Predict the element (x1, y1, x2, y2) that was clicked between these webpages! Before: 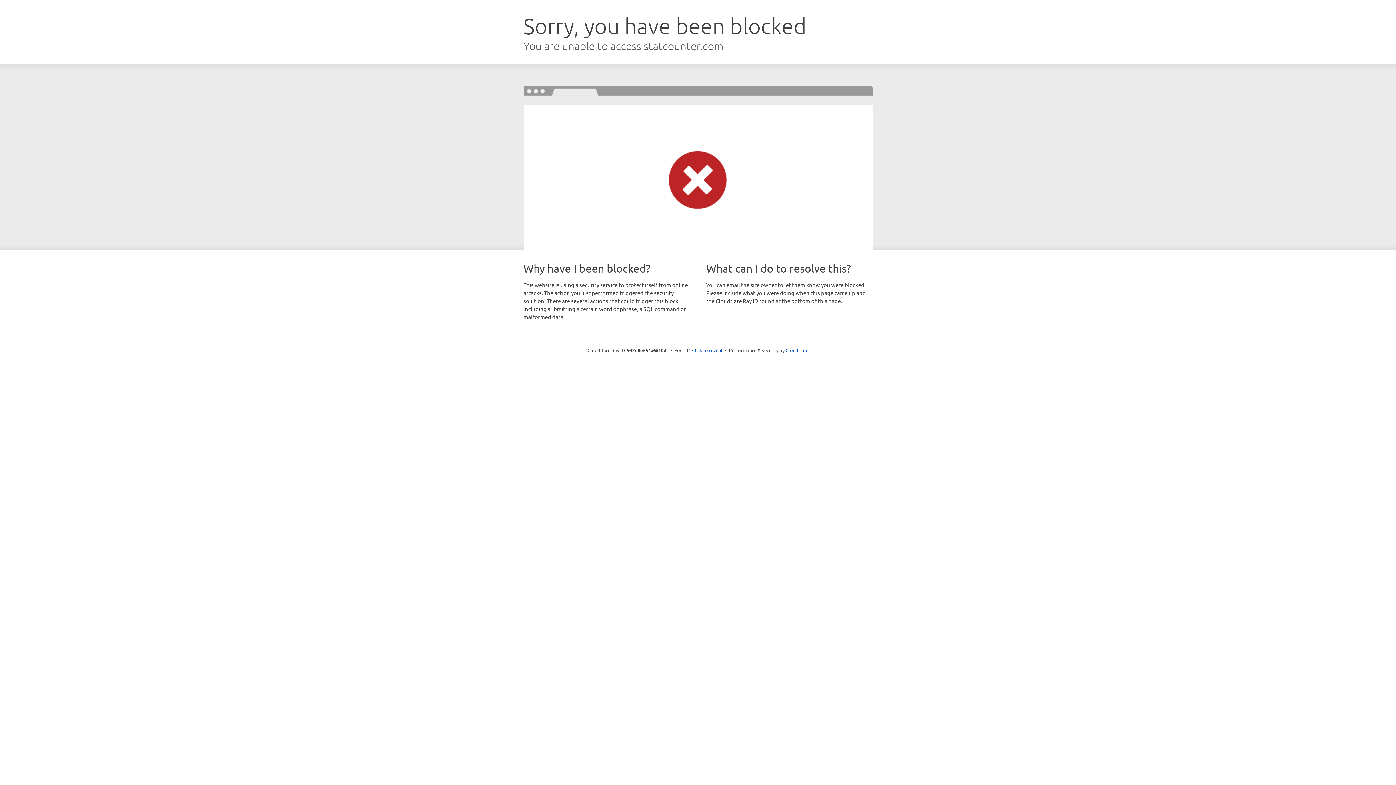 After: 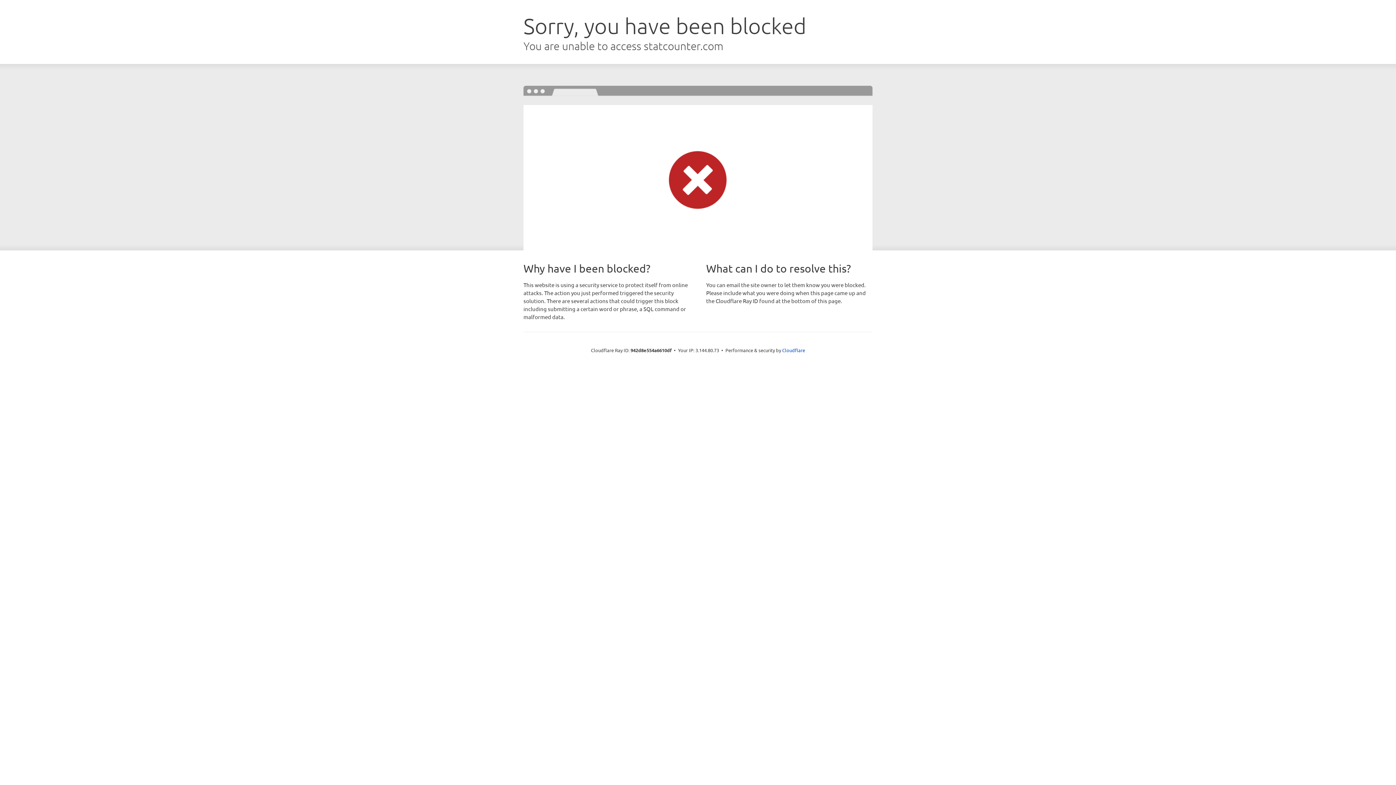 Action: bbox: (692, 346, 722, 353) label: Click to reveal